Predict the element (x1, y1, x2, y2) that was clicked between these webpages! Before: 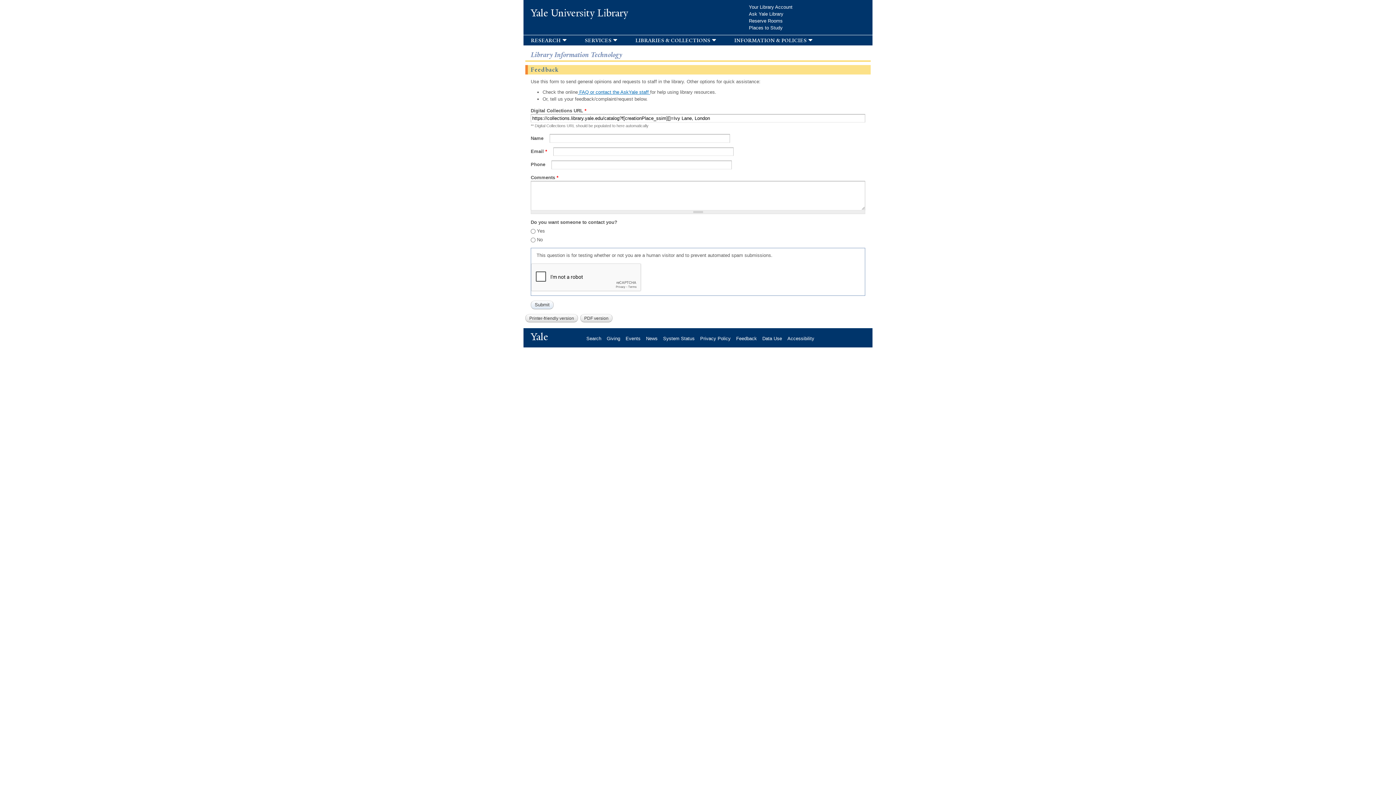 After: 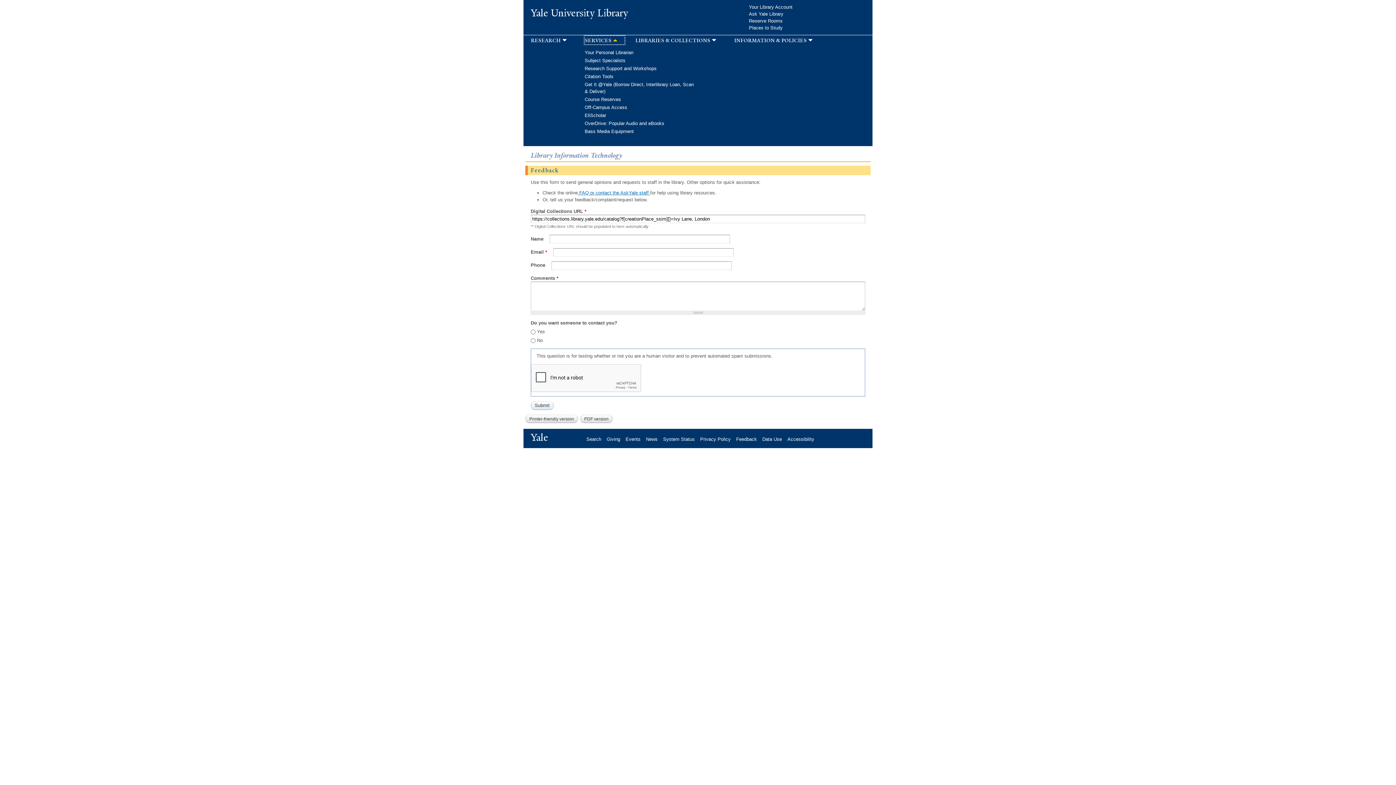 Action: label: services bbox: (584, 36, 624, 44)